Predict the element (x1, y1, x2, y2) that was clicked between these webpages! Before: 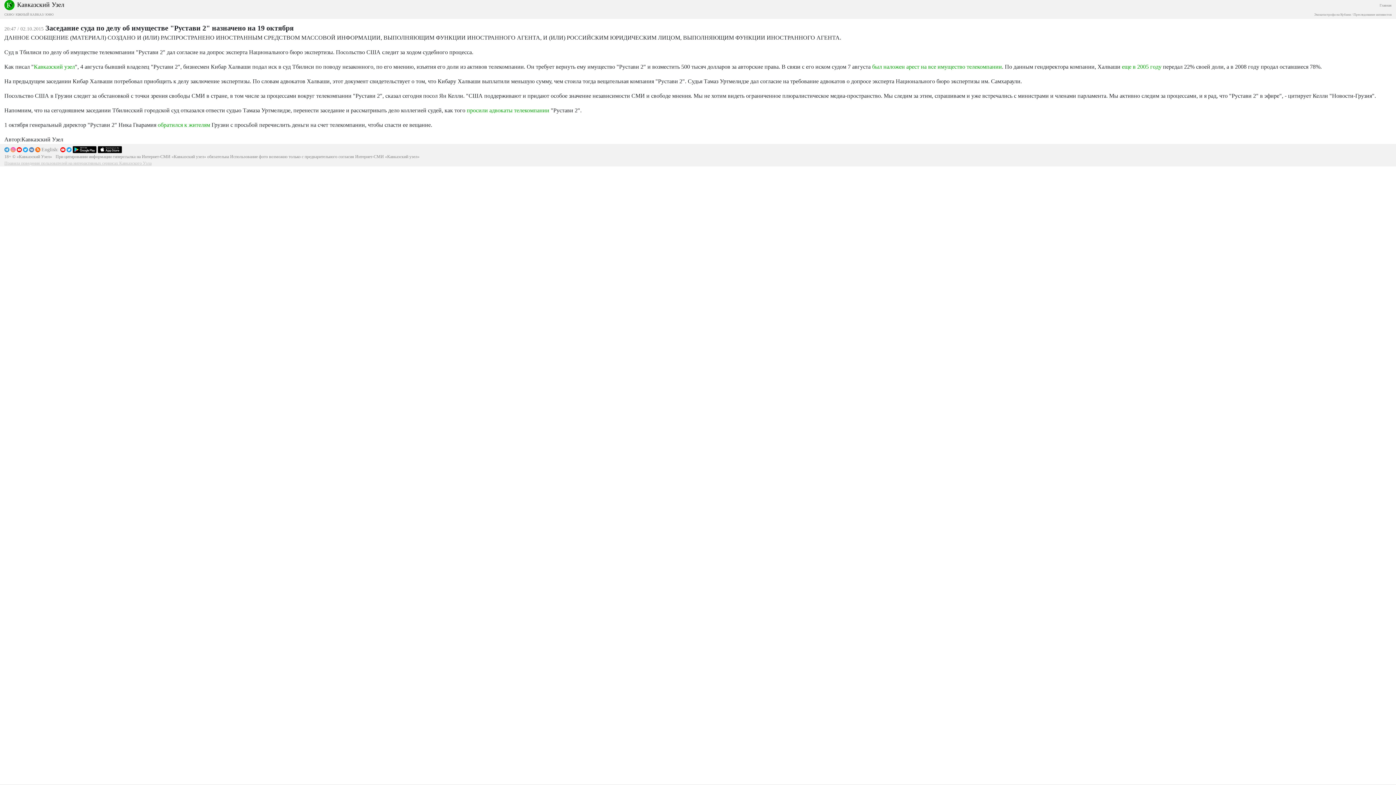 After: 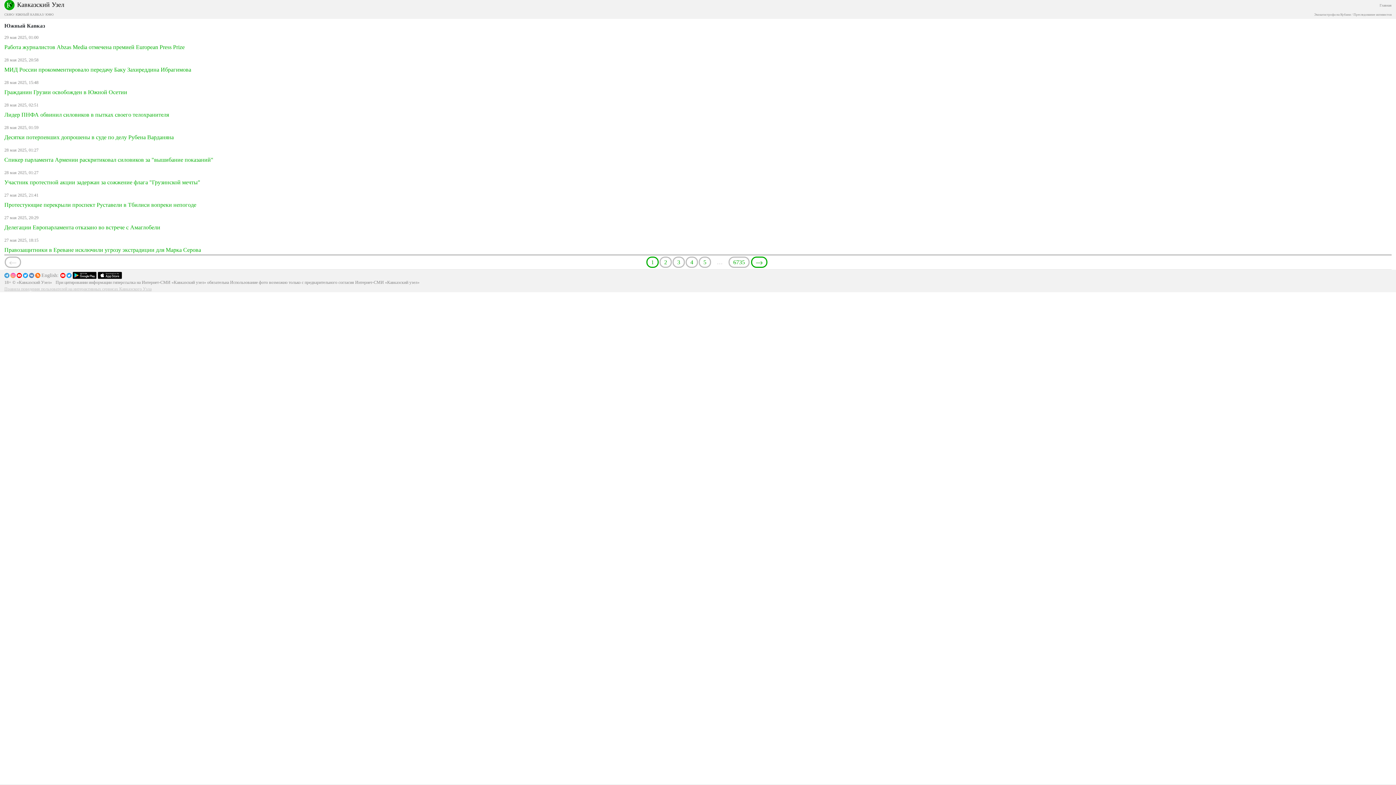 Action: bbox: (15, 12, 43, 16) label: ЮЖНЫЙ КАВКАЗ